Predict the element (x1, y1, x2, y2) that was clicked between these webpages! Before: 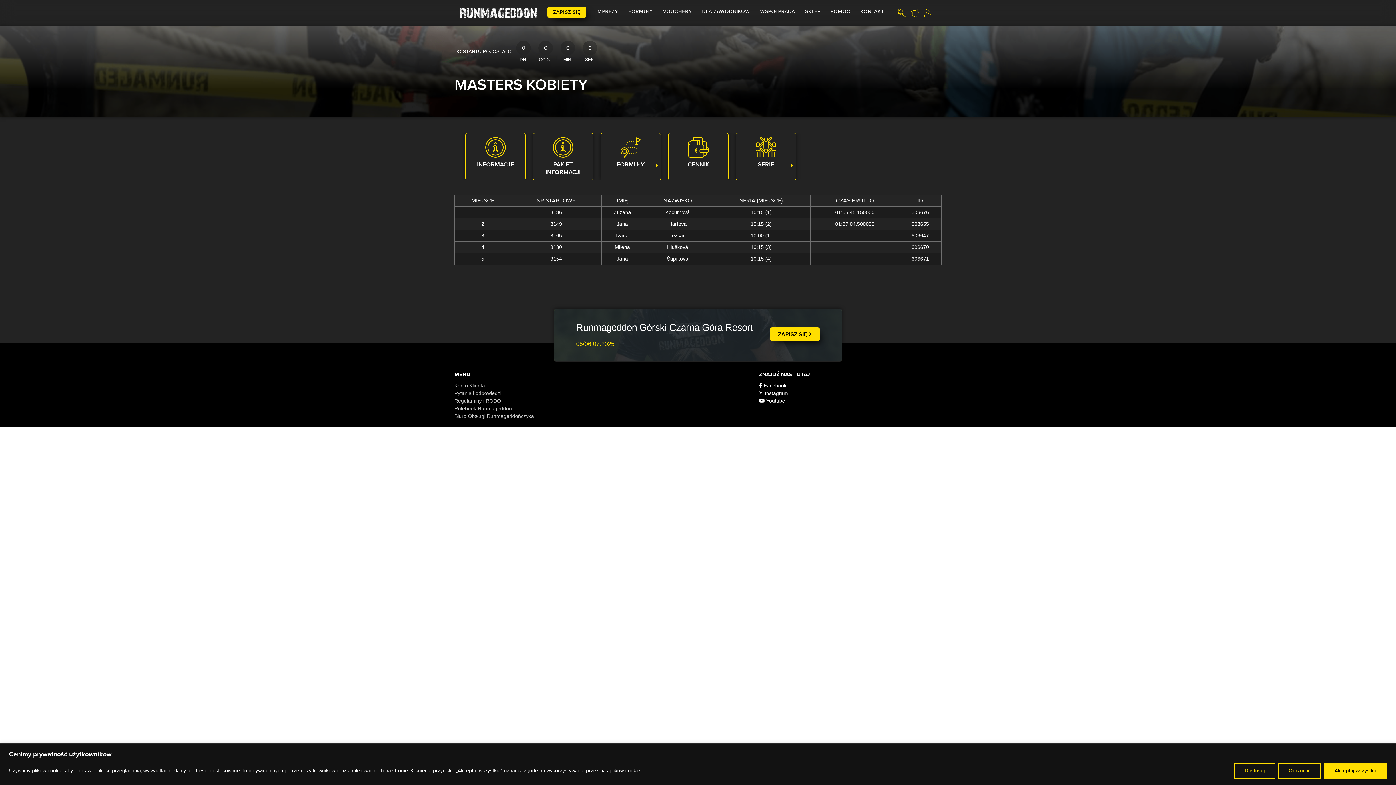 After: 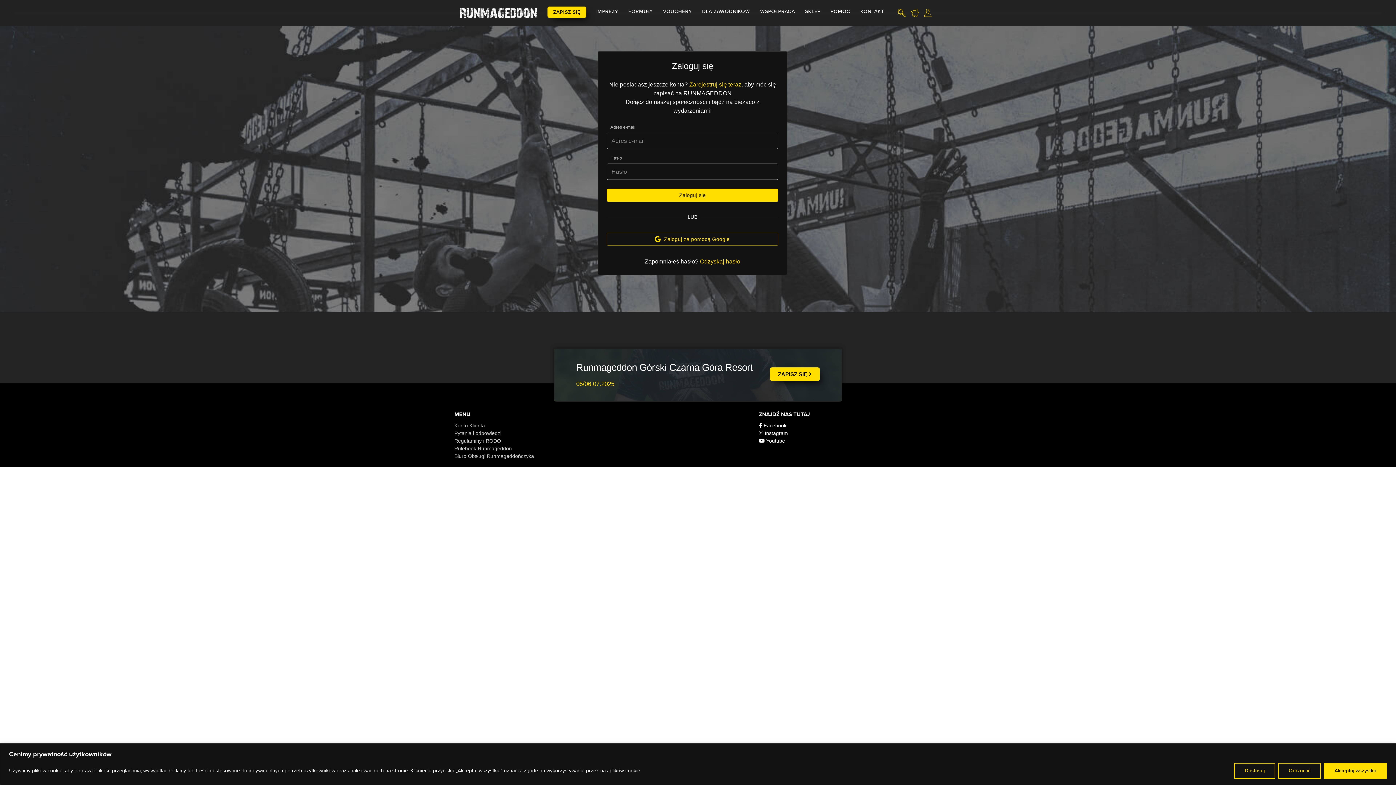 Action: bbox: (909, 7, 920, 18)